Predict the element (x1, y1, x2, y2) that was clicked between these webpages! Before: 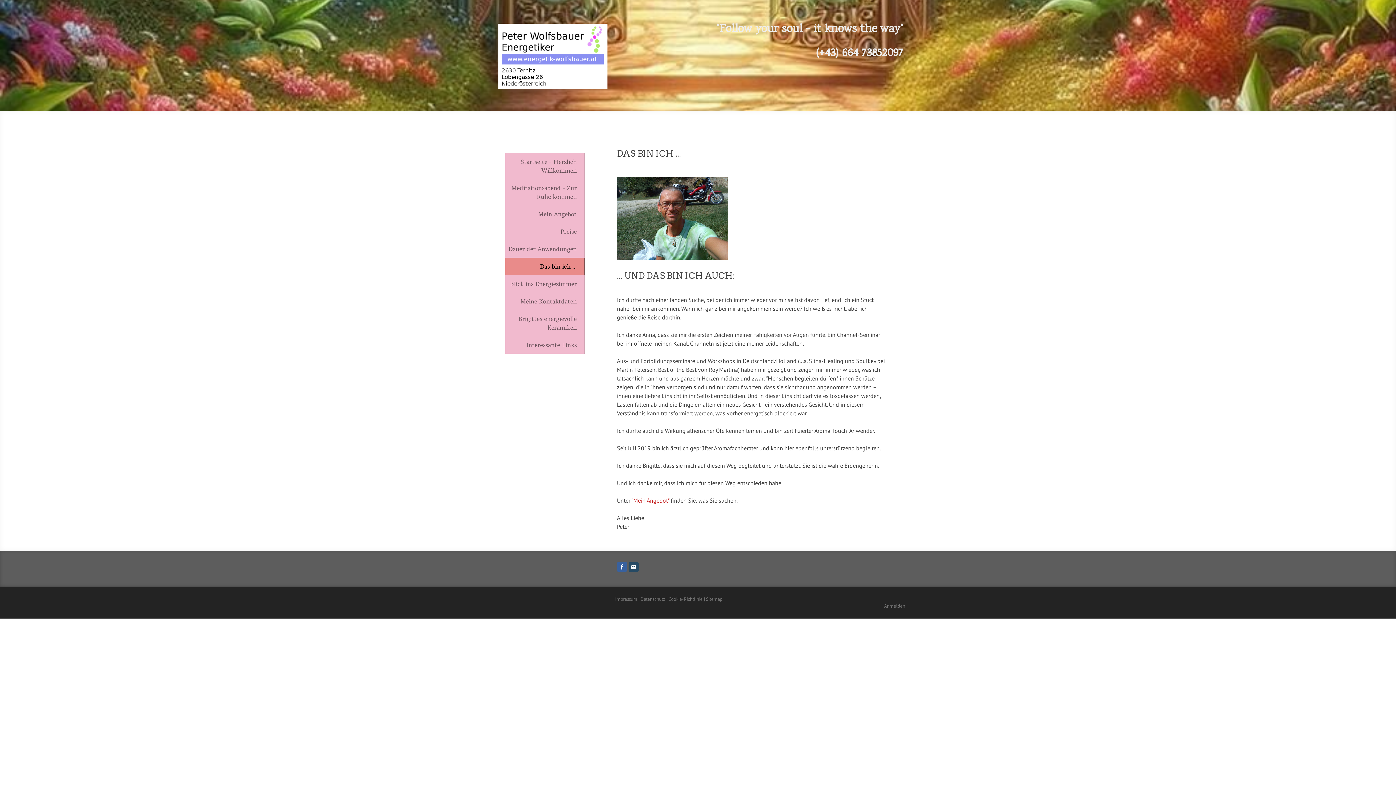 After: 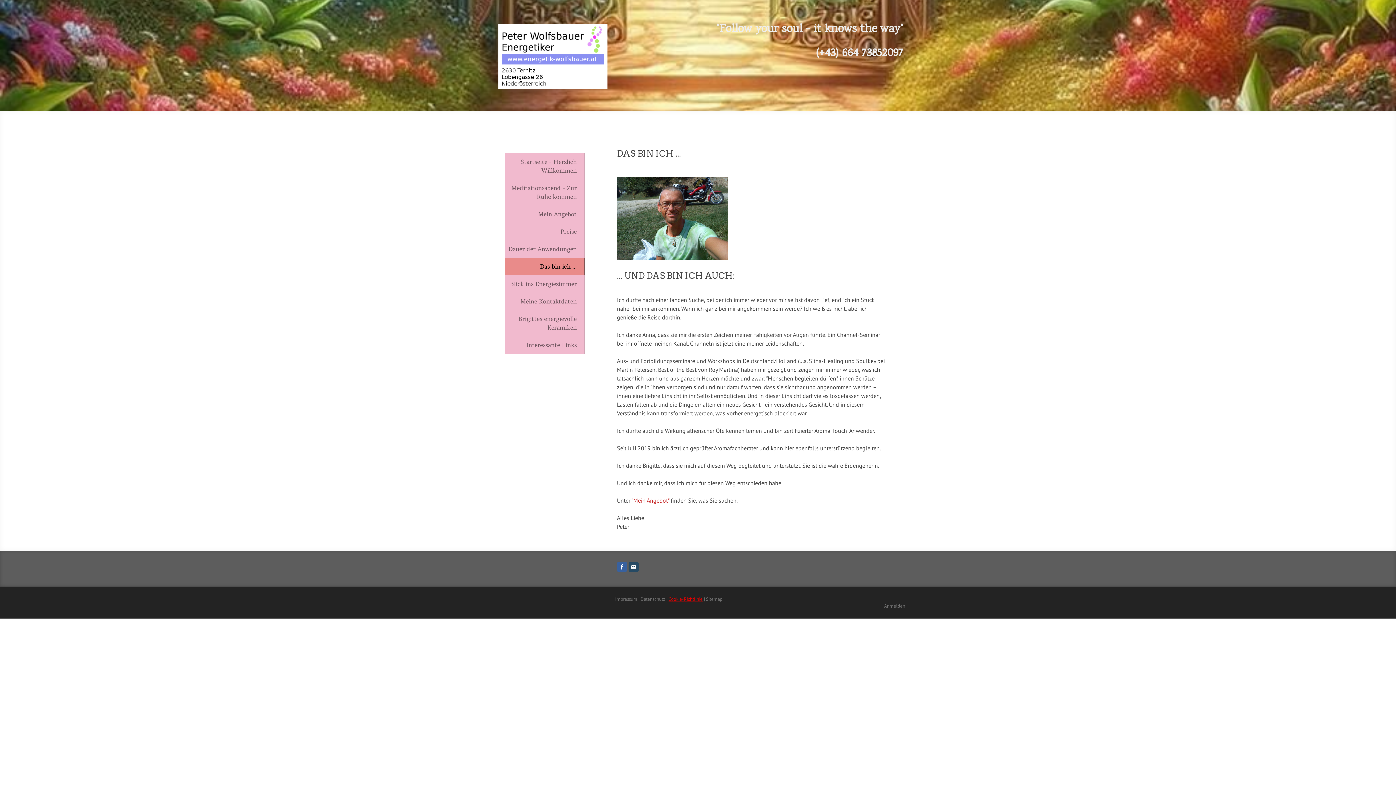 Action: label: Cookie-Richtlinie bbox: (668, 596, 702, 602)